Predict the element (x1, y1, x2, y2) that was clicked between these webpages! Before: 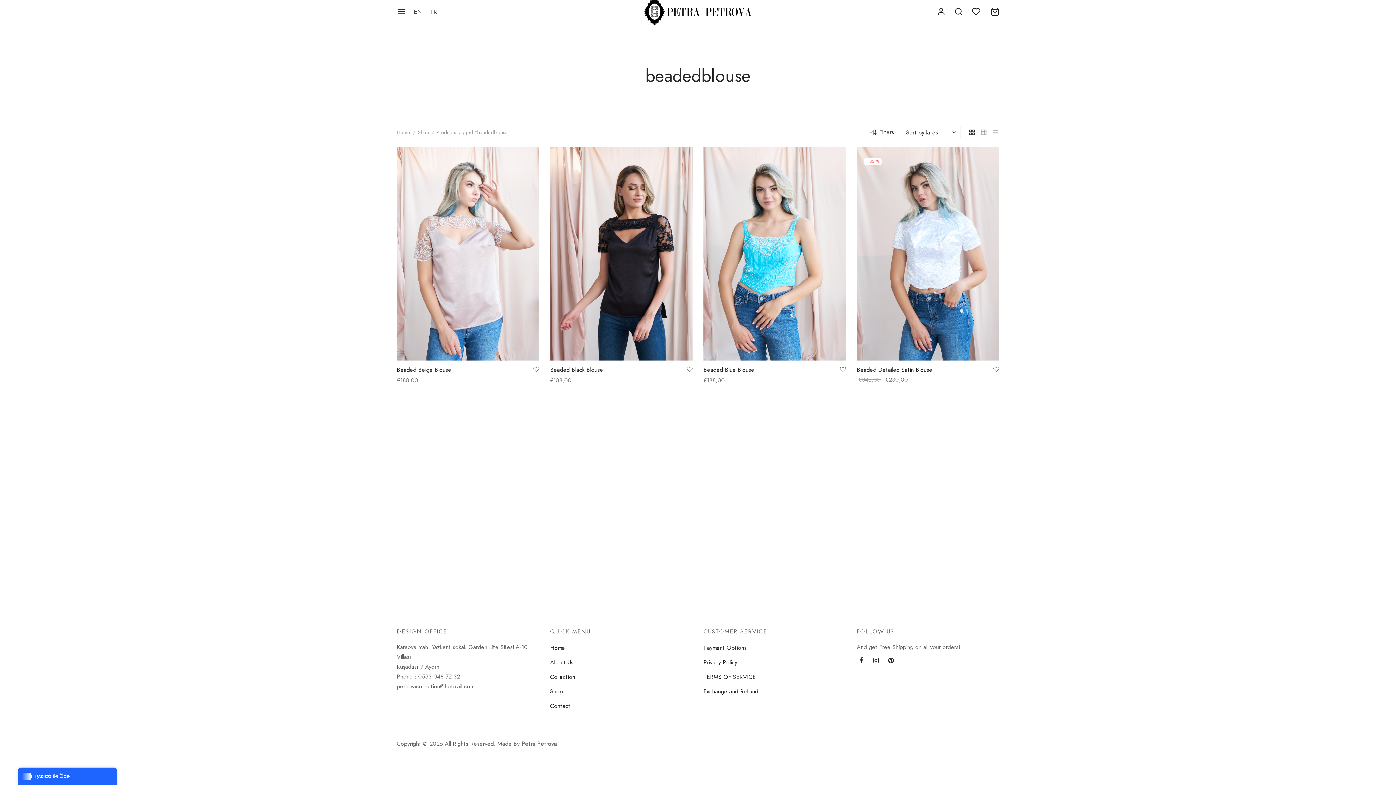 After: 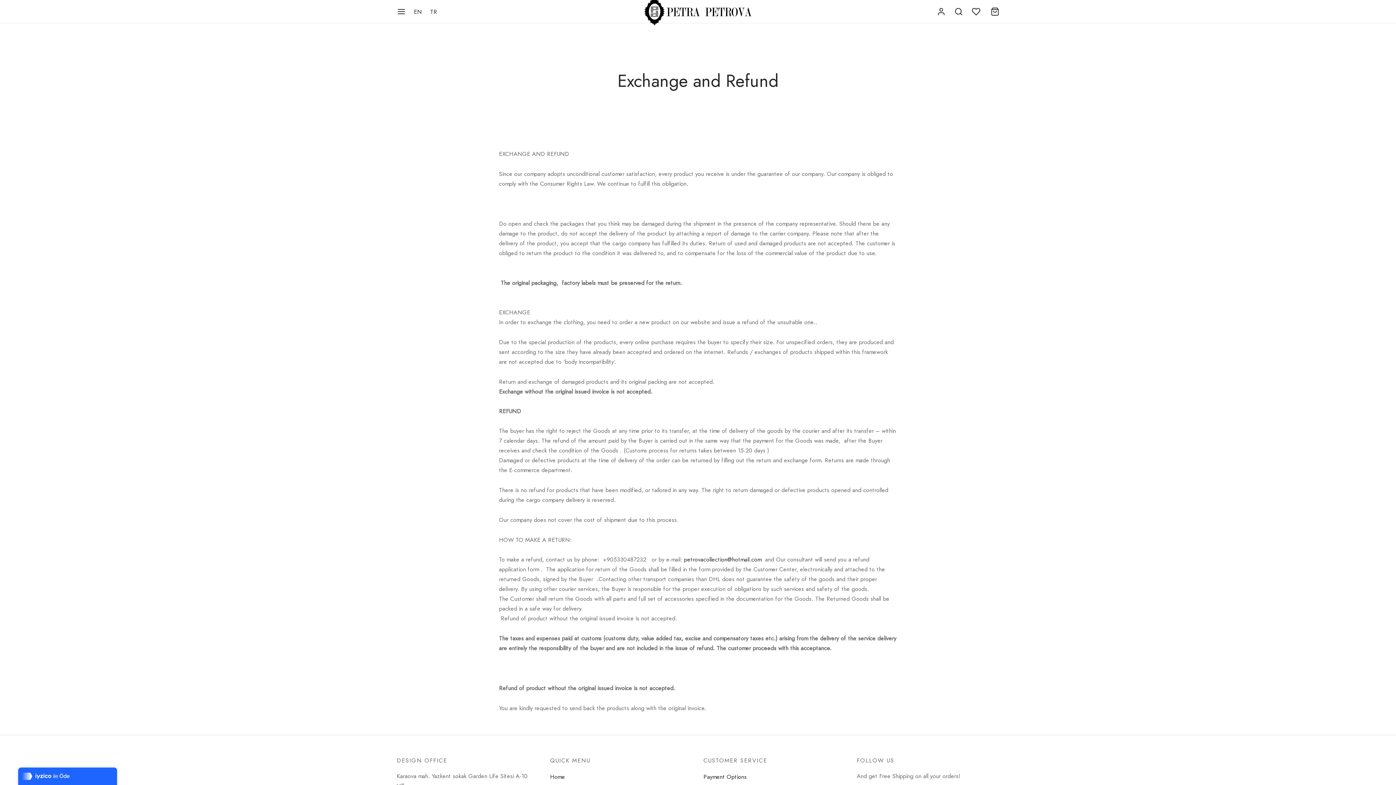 Action: label: Exchange and Refund bbox: (703, 686, 758, 697)